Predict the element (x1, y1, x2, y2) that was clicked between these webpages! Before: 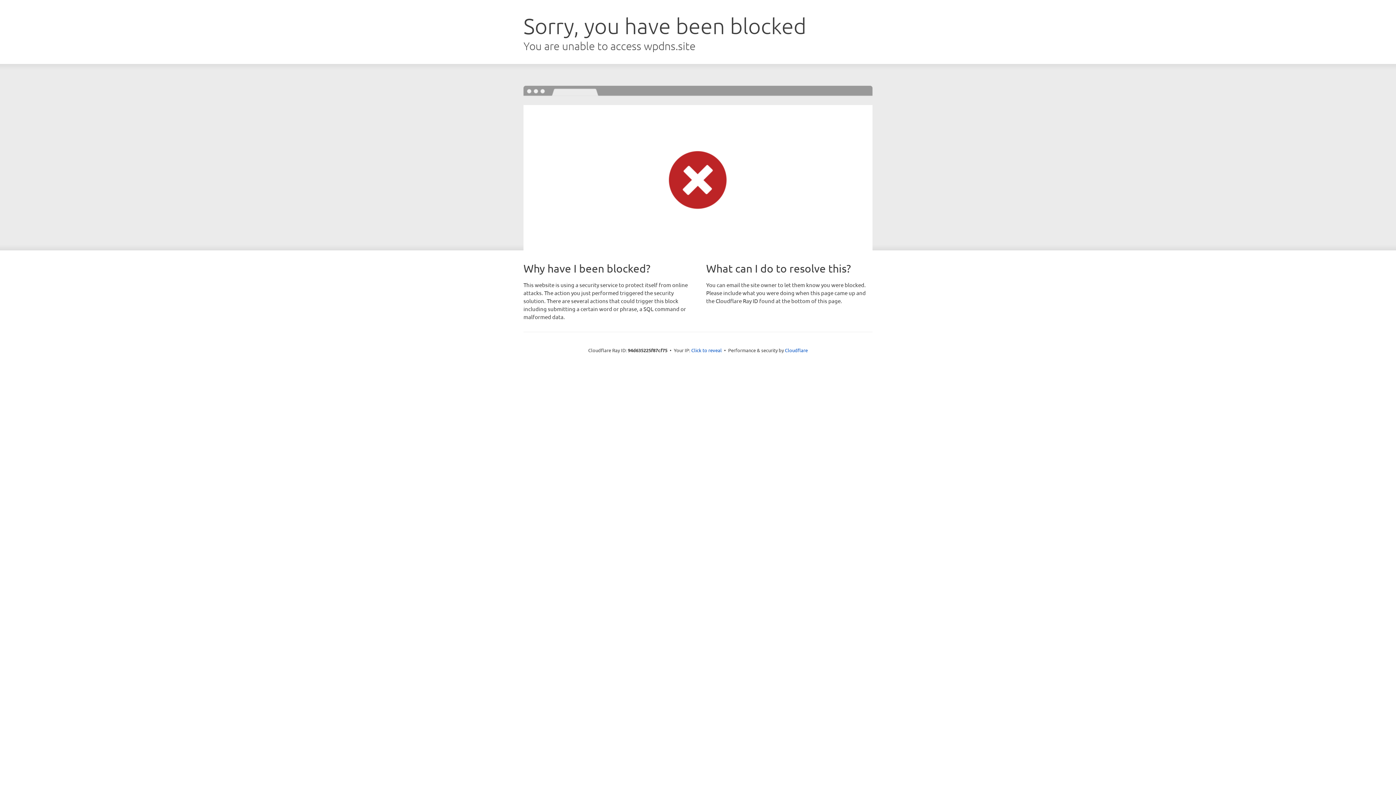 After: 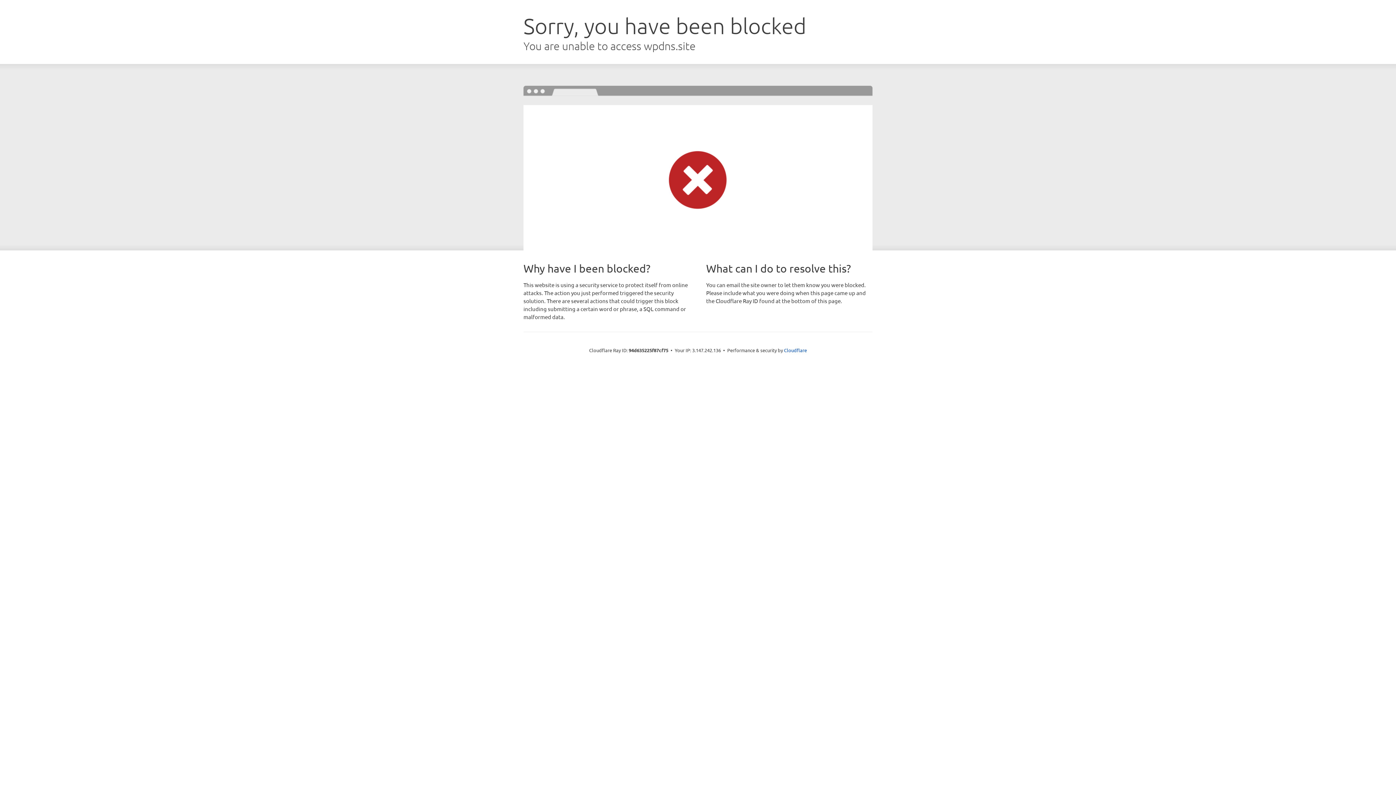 Action: bbox: (691, 346, 722, 353) label: Click to reveal